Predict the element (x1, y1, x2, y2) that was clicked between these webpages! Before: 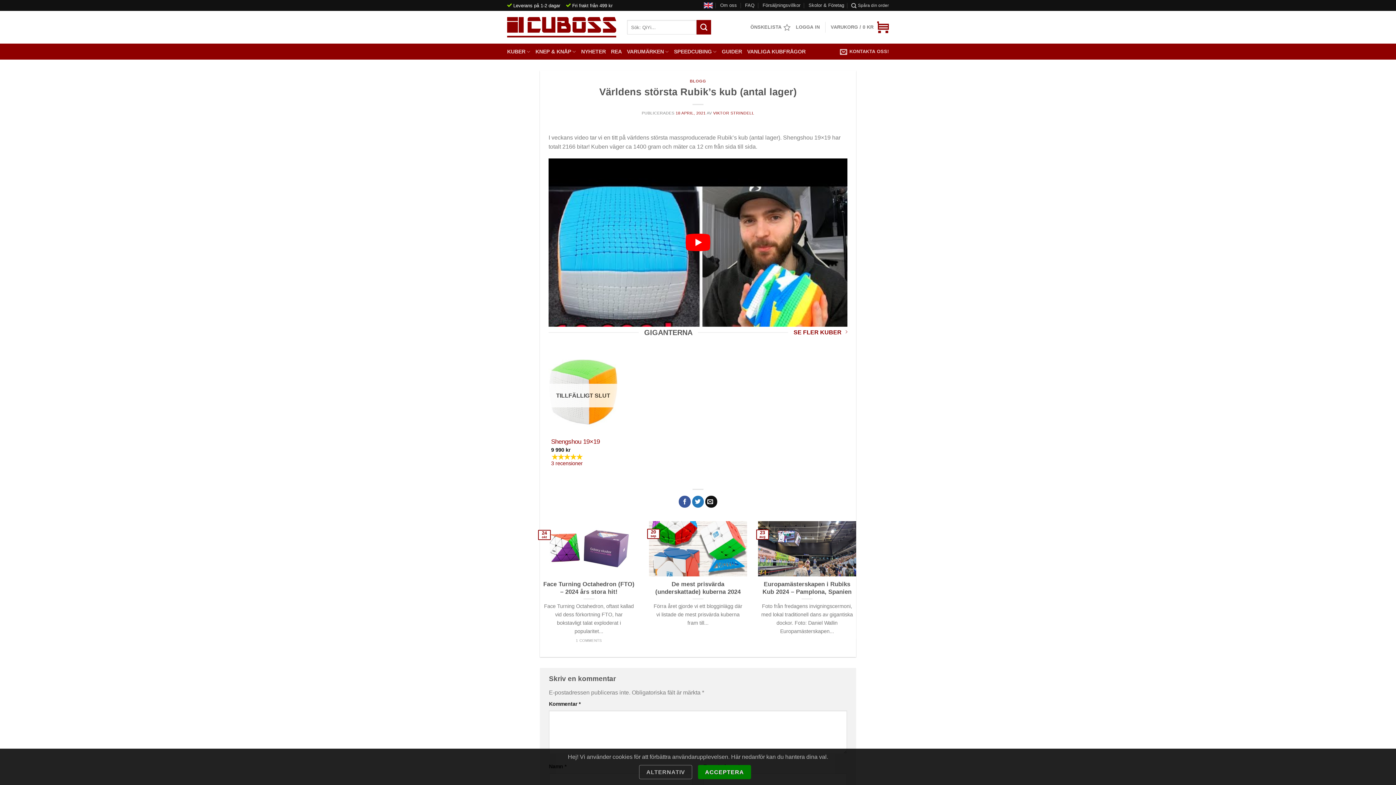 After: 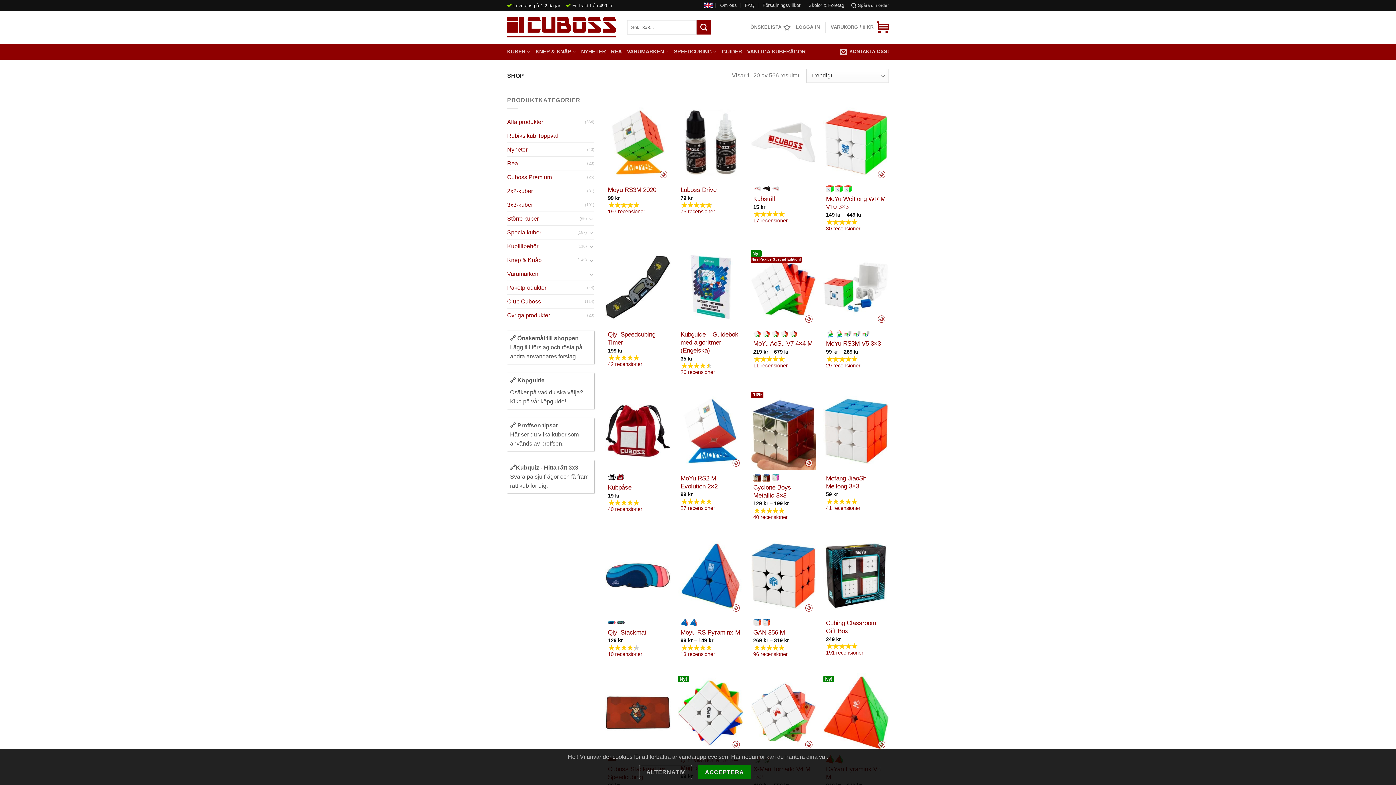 Action: bbox: (788, 328, 847, 337) label: SE FLER KUBER